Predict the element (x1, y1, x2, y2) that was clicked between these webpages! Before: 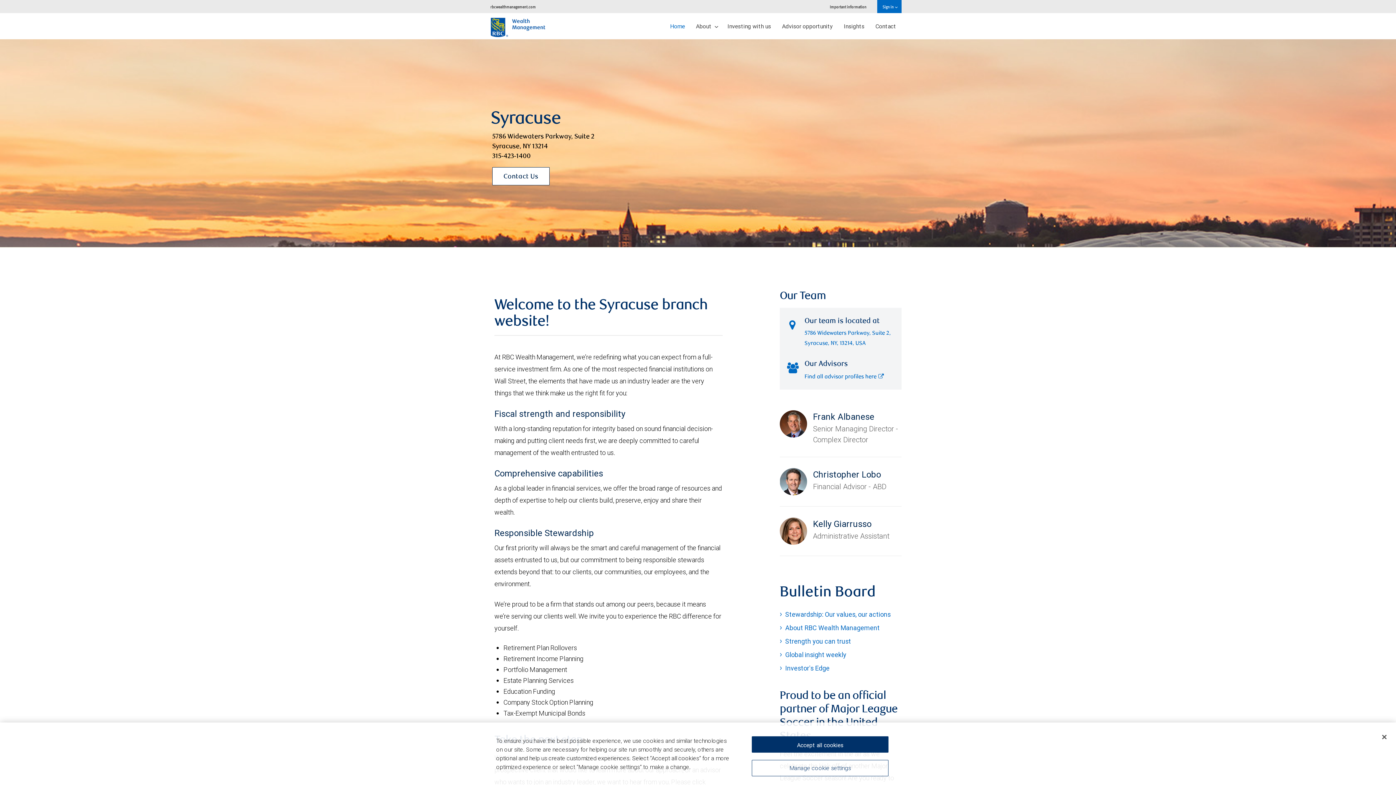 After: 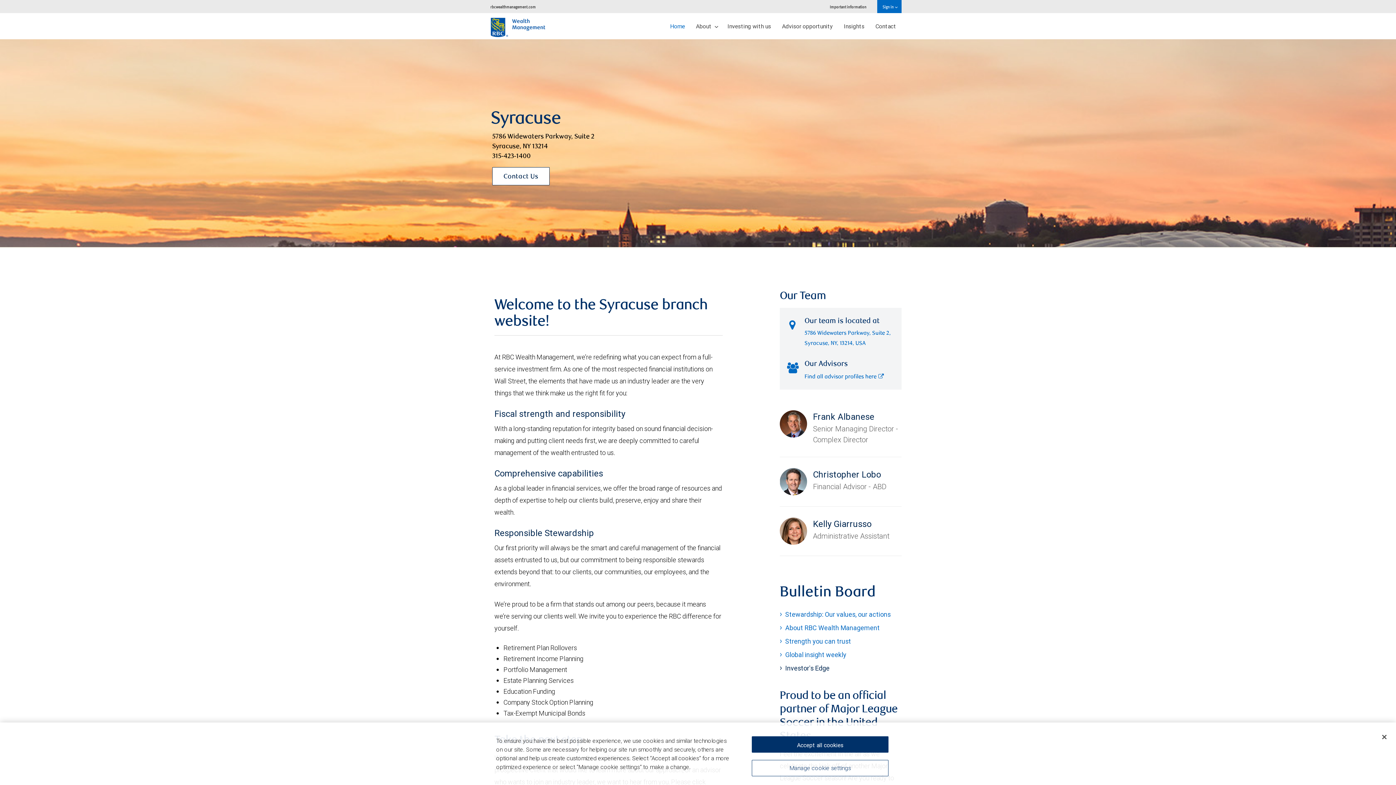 Action: bbox: (785, 664, 829, 673) label: Investor's Edge